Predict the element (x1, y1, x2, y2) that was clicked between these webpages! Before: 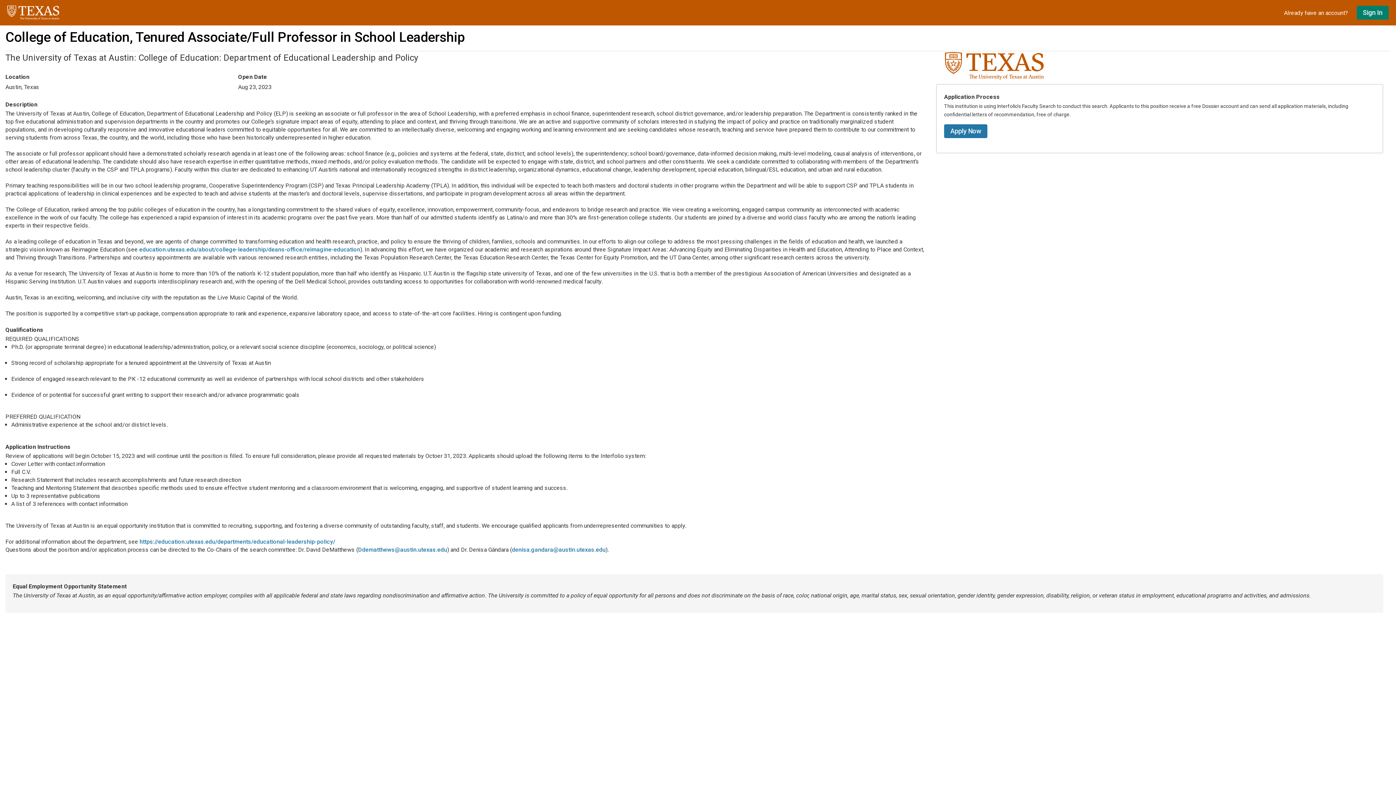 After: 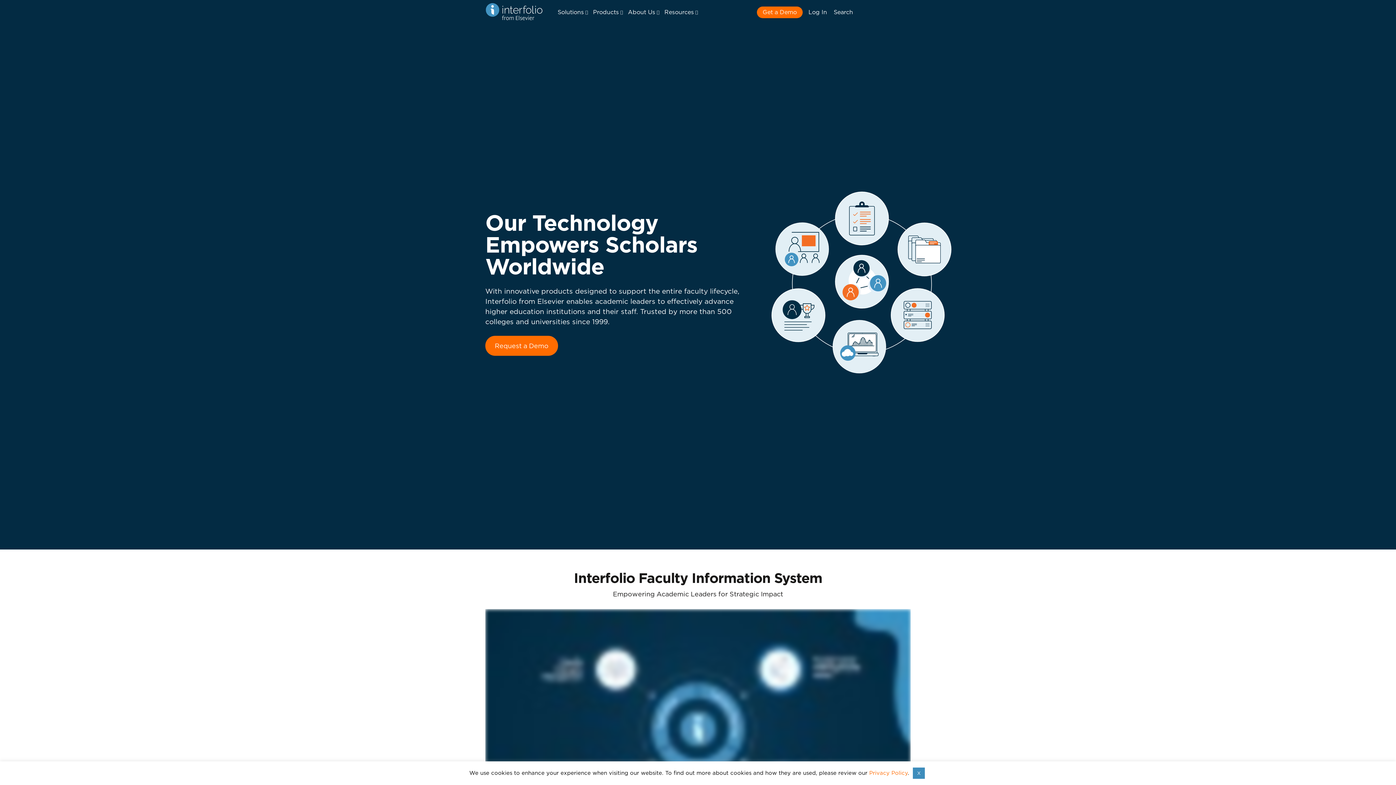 Action: label: Go to undefined home bbox: (7, 5, 1277, 20)